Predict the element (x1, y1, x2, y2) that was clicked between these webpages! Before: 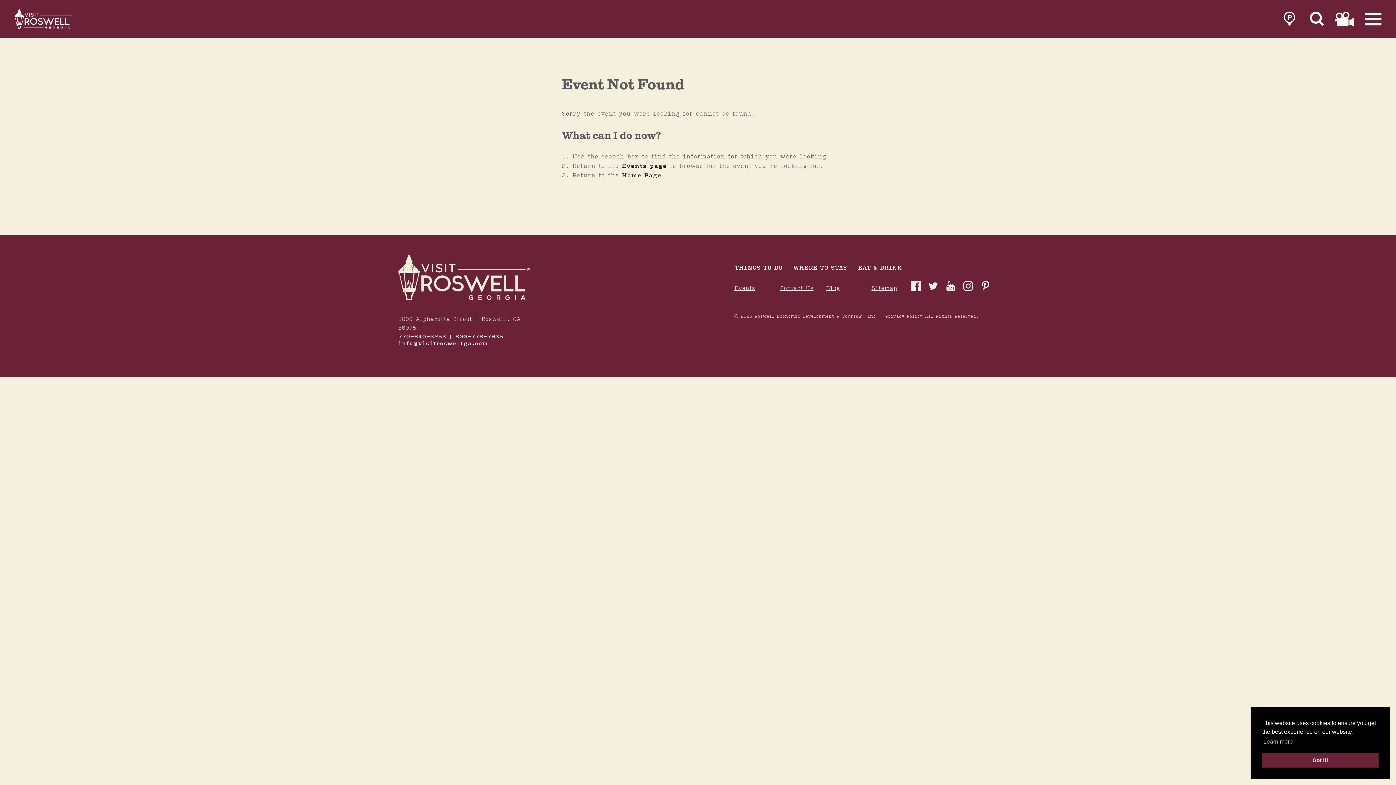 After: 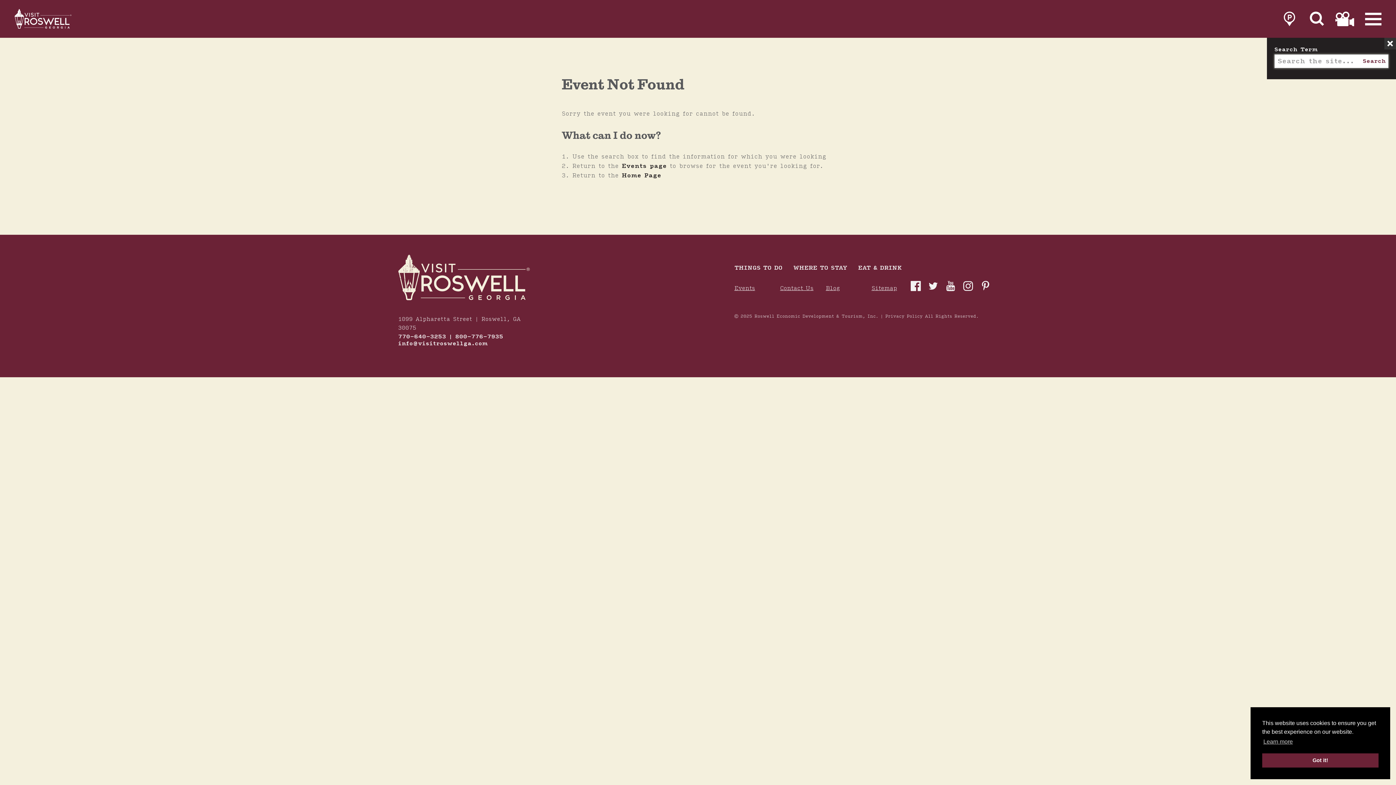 Action: label: Site Search bbox: (1310, 11, 1324, 26)